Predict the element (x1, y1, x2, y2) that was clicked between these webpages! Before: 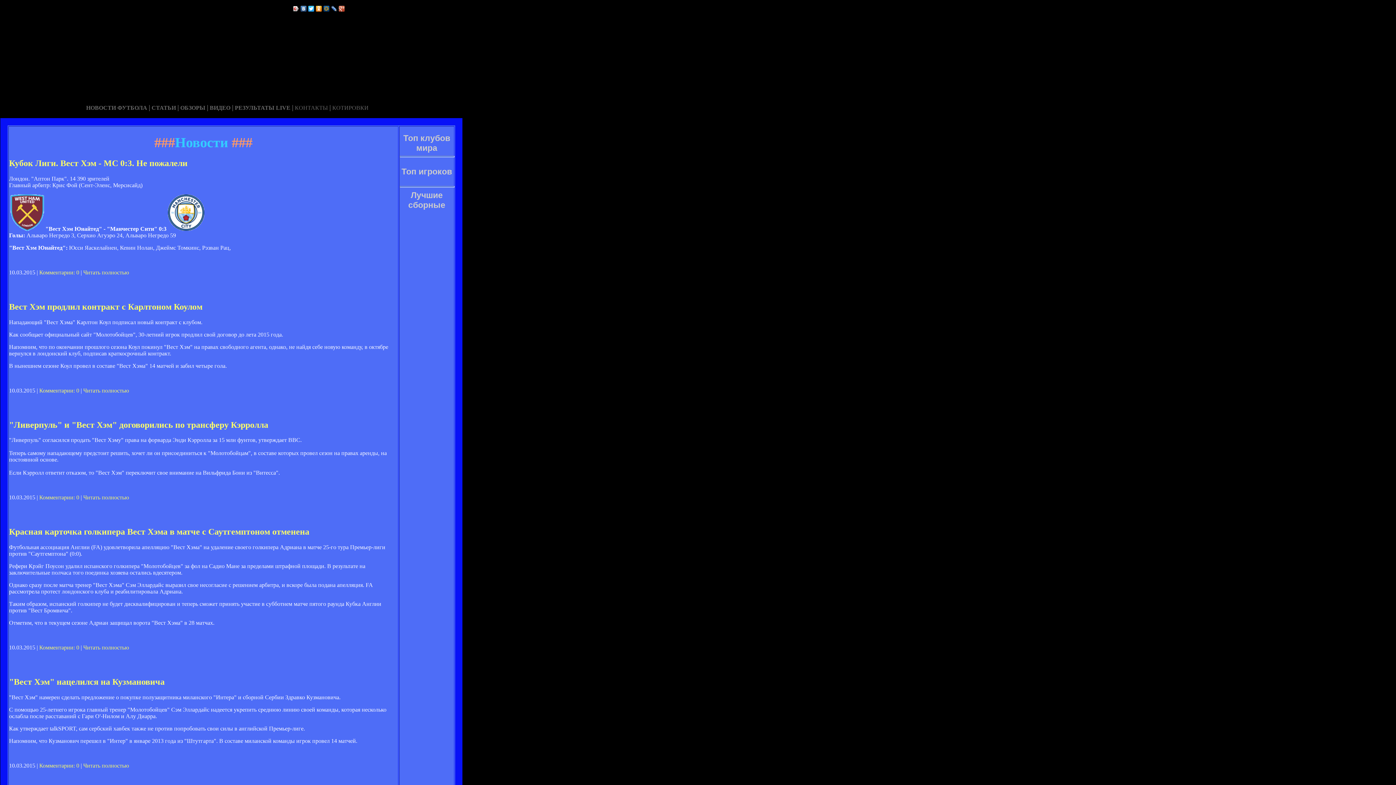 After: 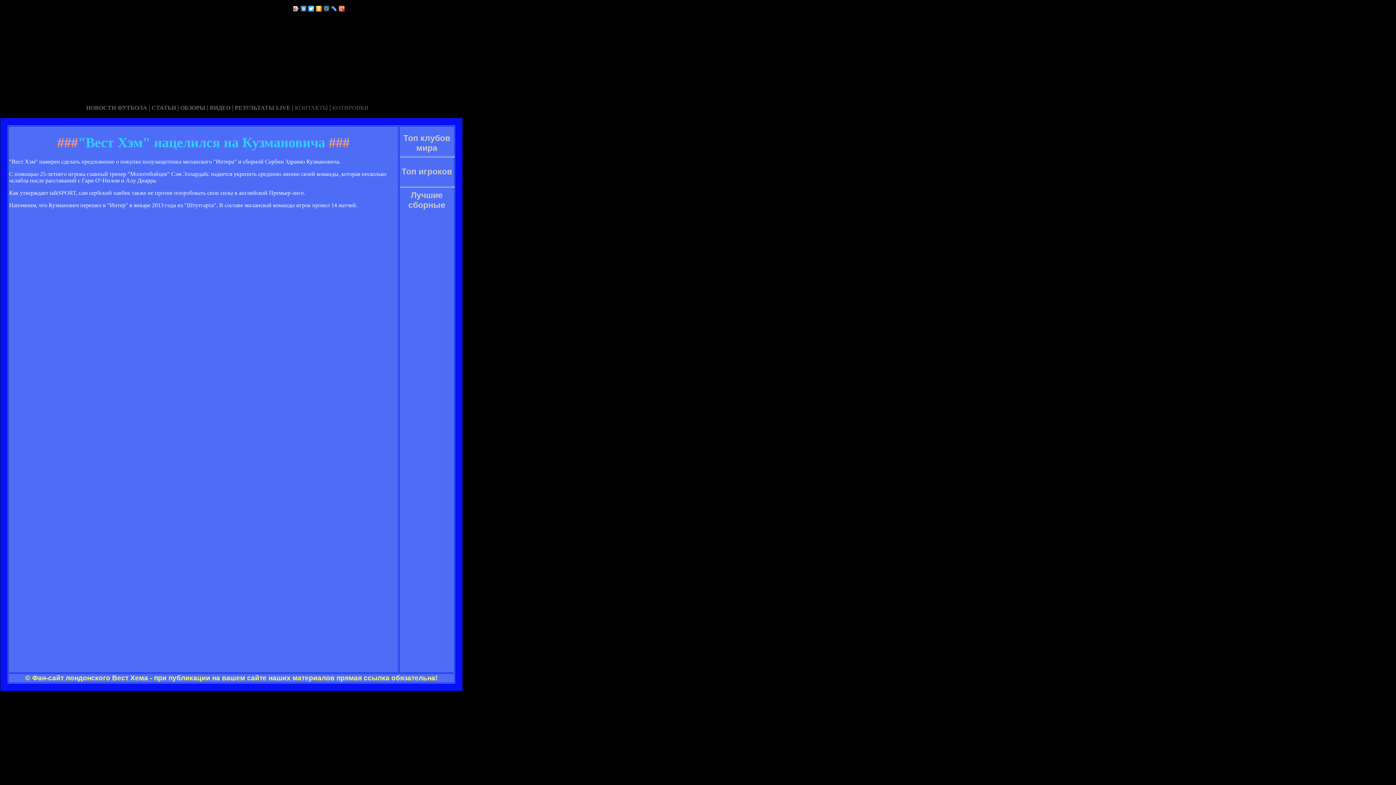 Action: bbox: (9, 677, 164, 686) label: "Вест Хэм" нацелился на Кузмановича